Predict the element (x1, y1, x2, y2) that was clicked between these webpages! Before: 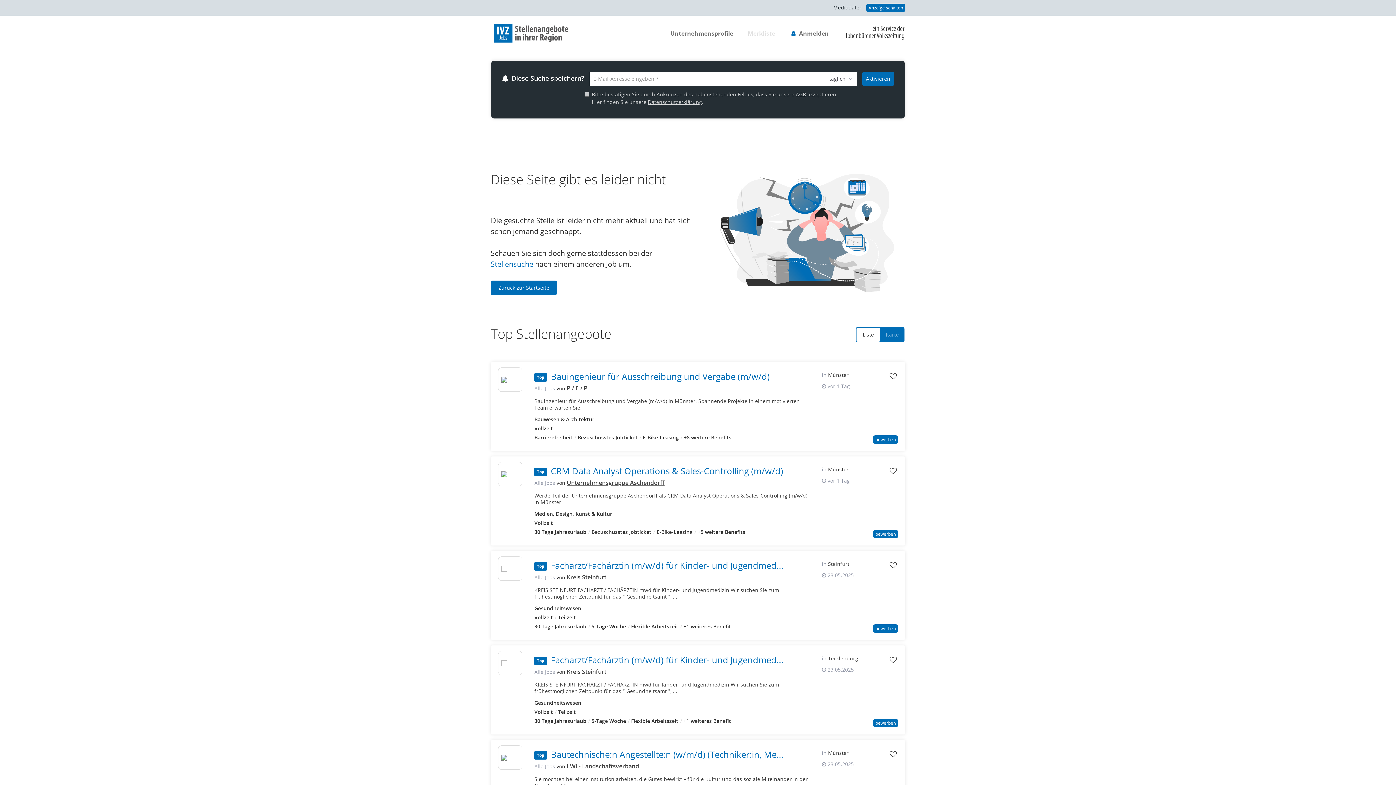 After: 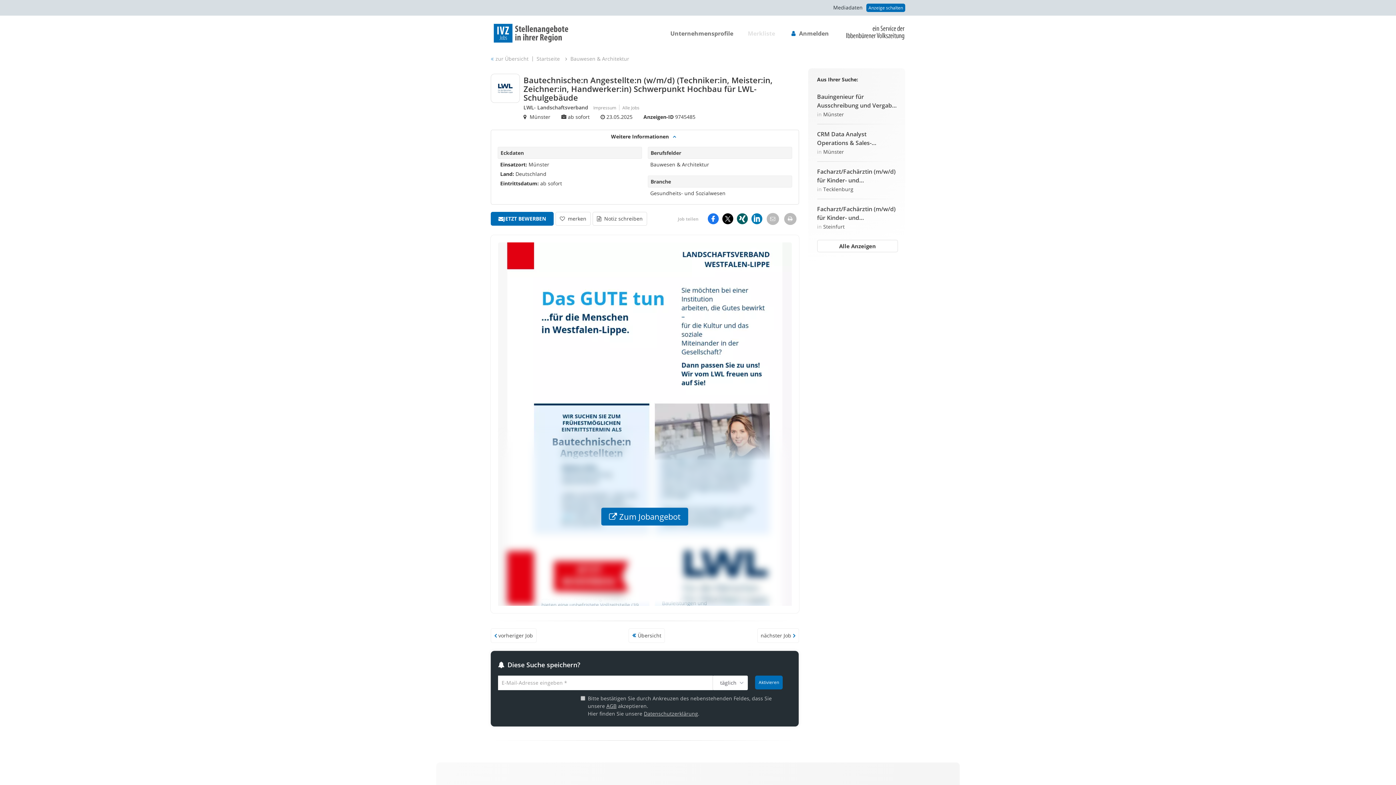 Action: bbox: (498, 752, 522, 763)